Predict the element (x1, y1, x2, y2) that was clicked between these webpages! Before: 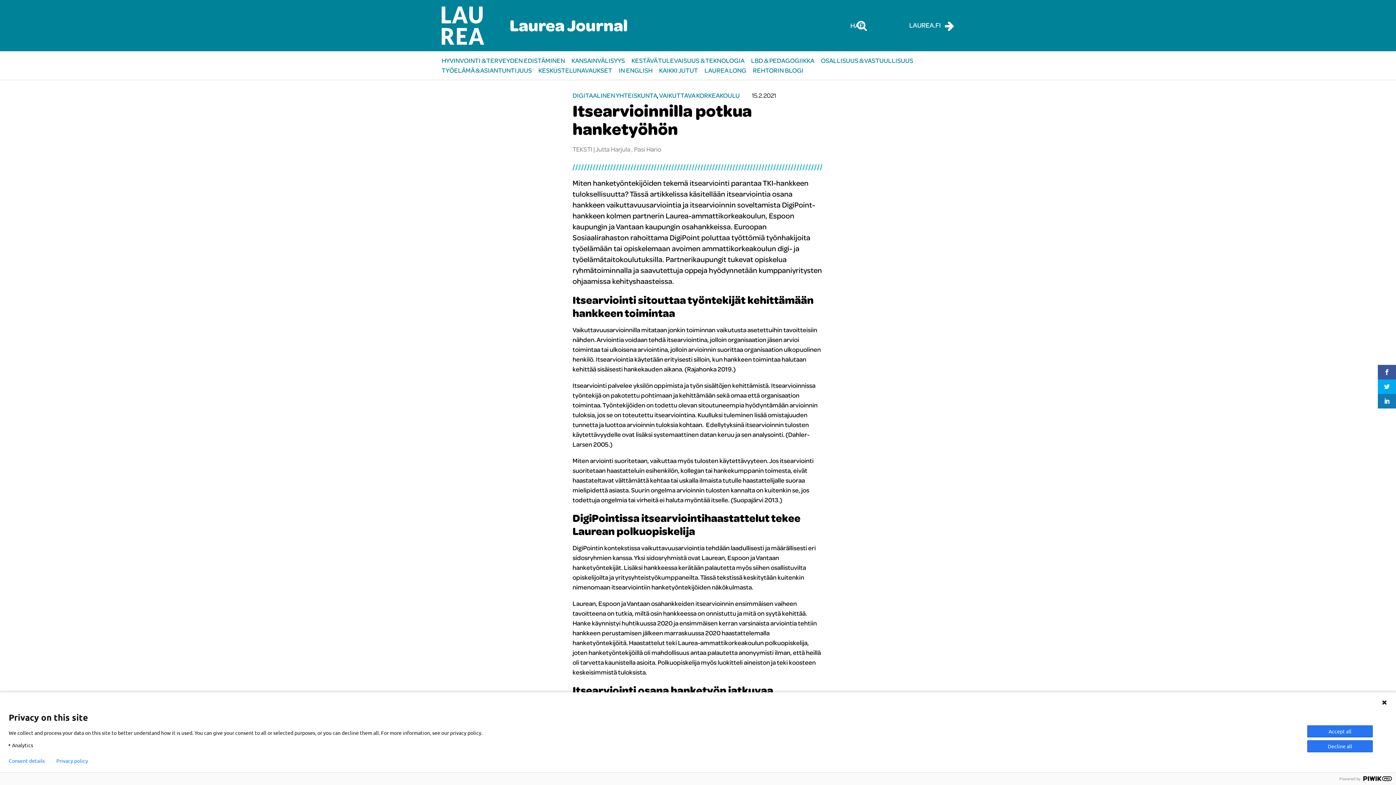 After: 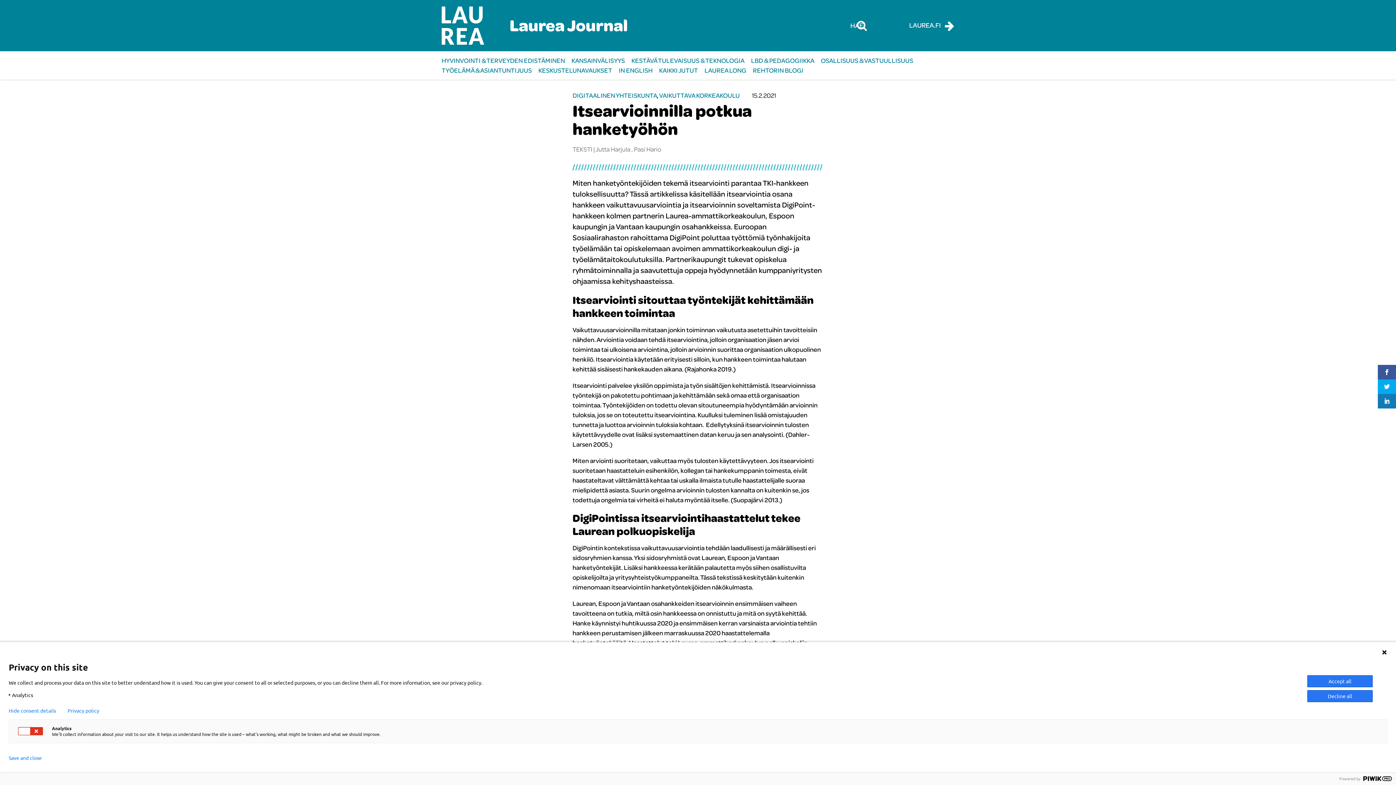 Action: bbox: (8, 758, 44, 764) label: Consent details